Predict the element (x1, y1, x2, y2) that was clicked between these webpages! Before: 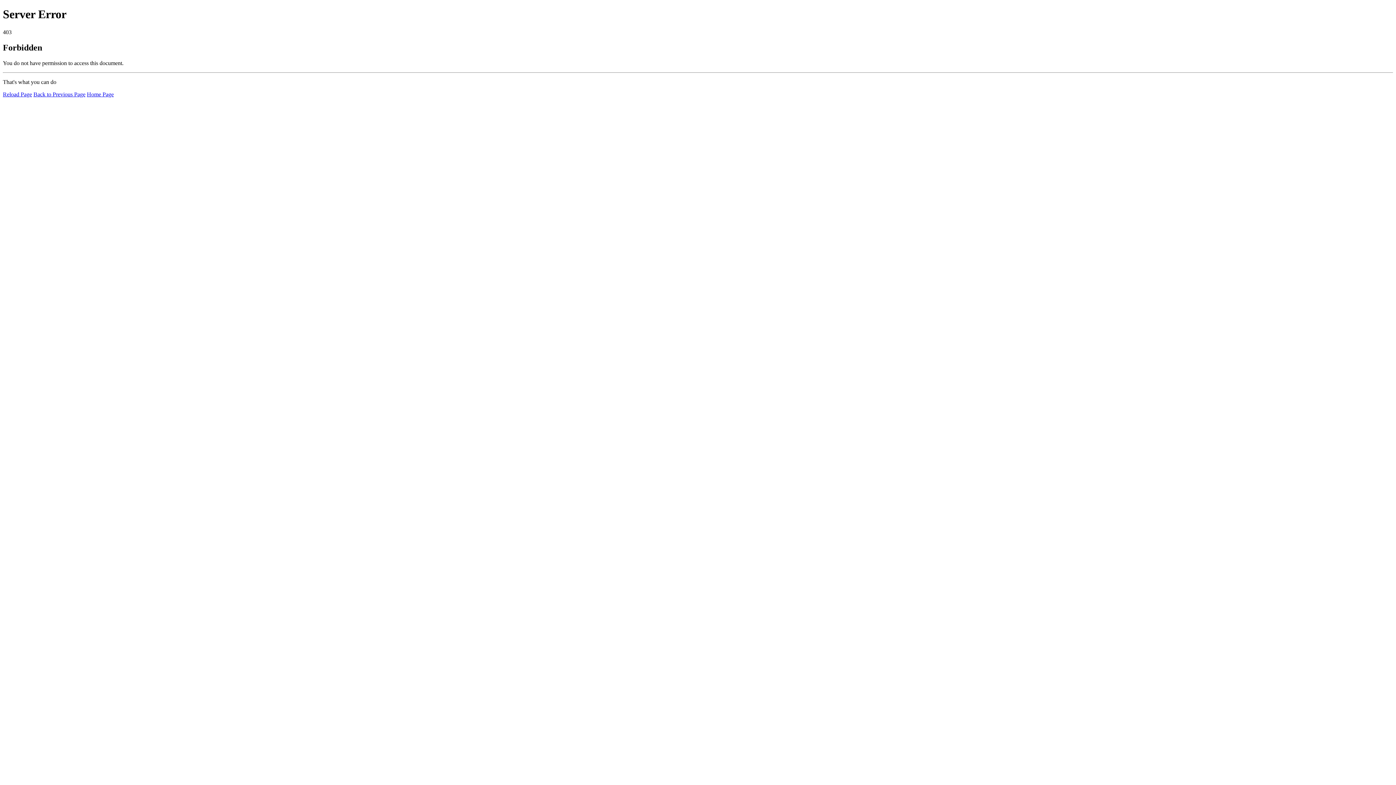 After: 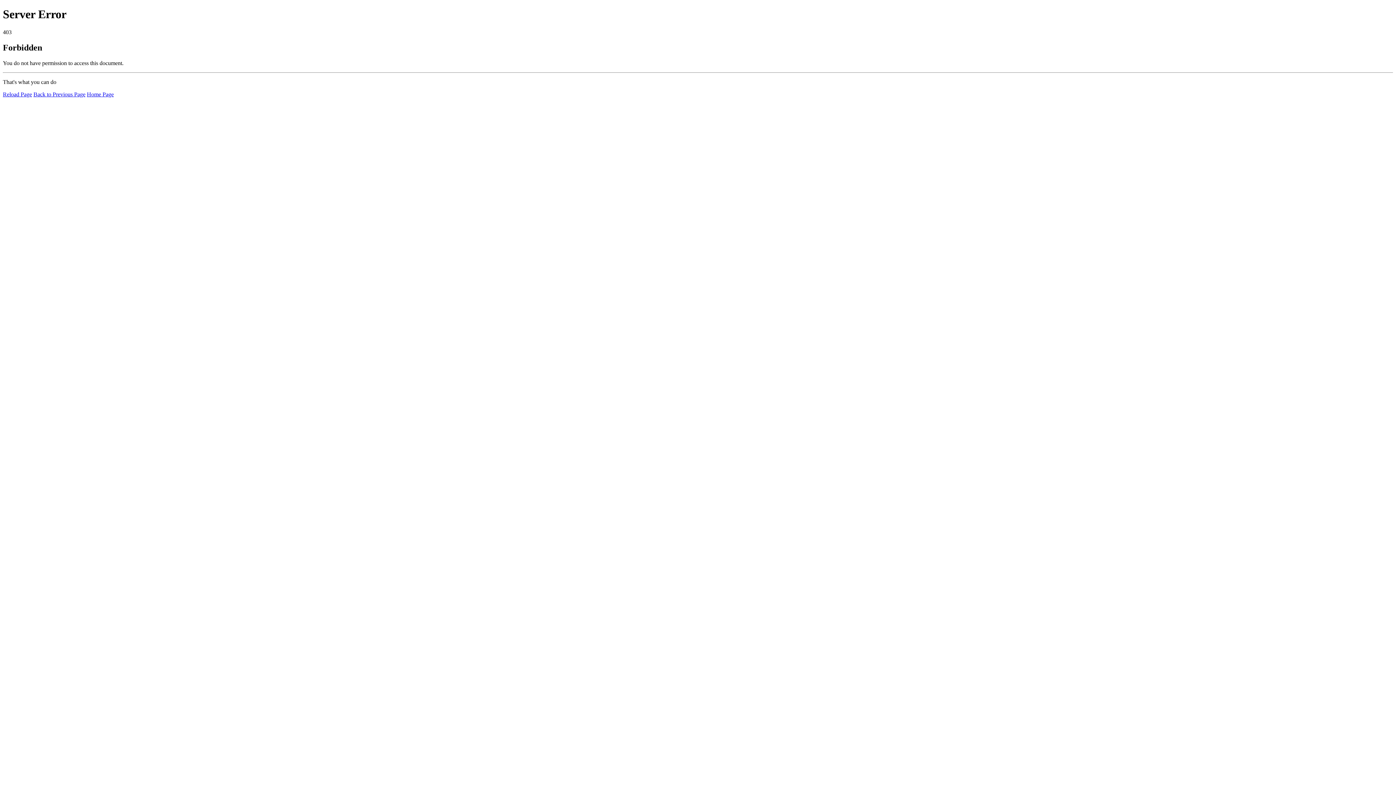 Action: bbox: (86, 91, 113, 97) label: Home Page